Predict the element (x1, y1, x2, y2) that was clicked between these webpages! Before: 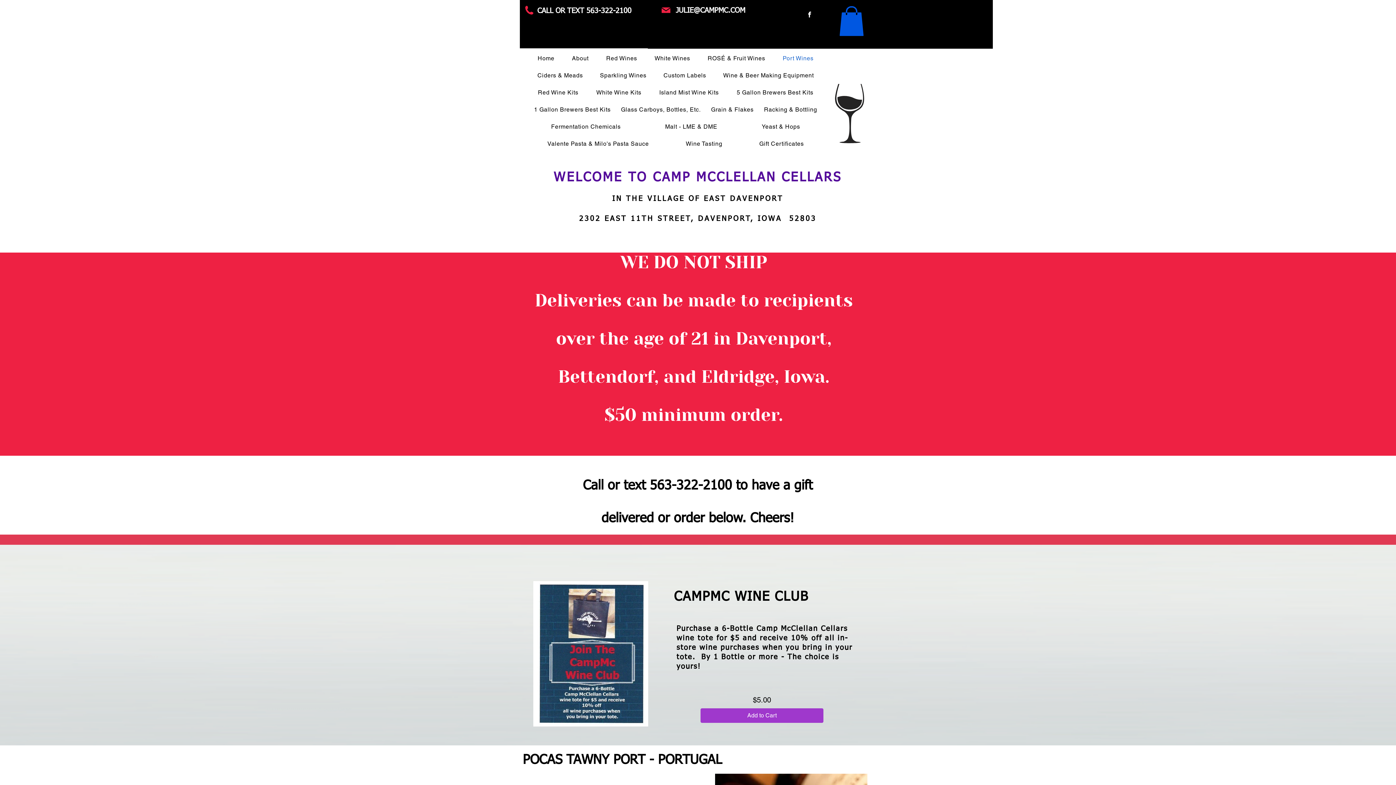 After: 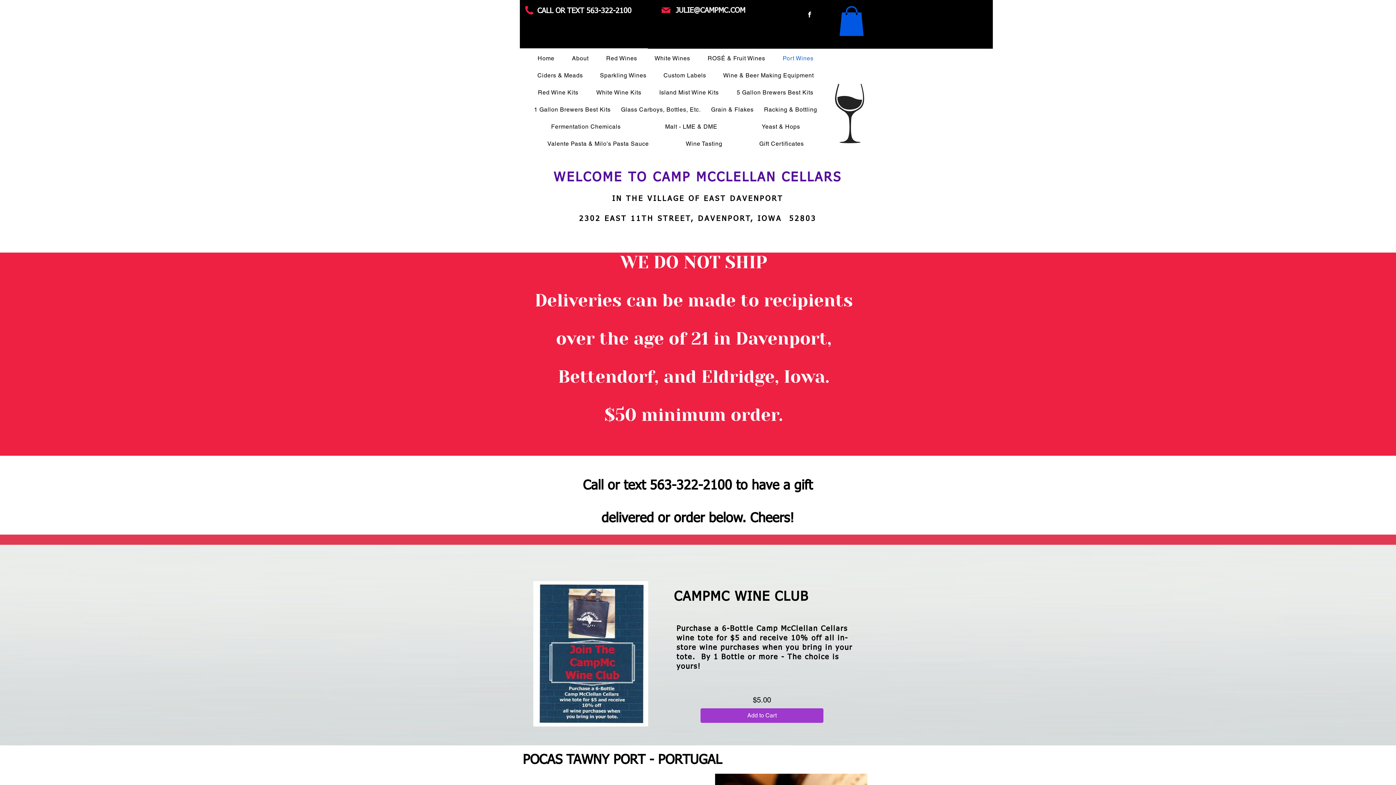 Action: bbox: (795, 3, 824, 25)